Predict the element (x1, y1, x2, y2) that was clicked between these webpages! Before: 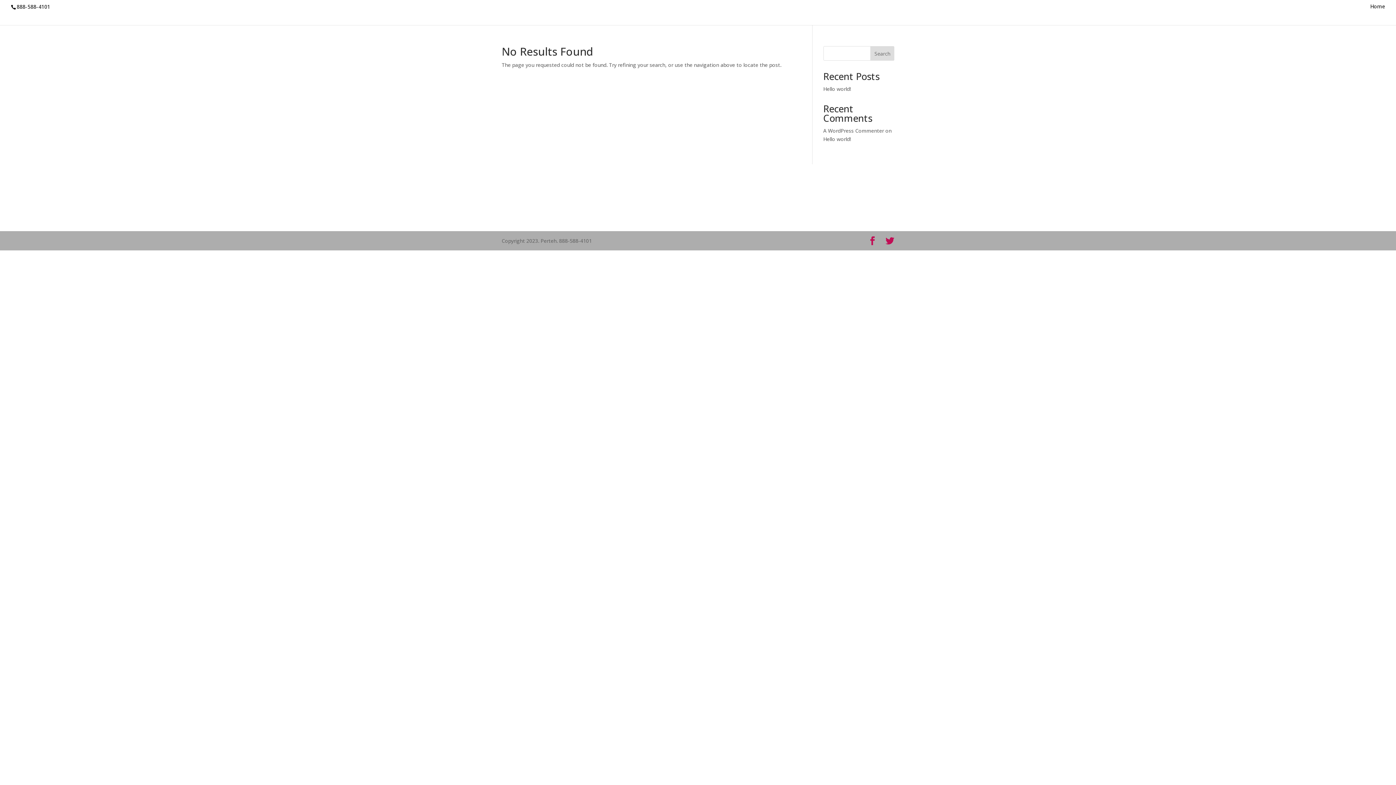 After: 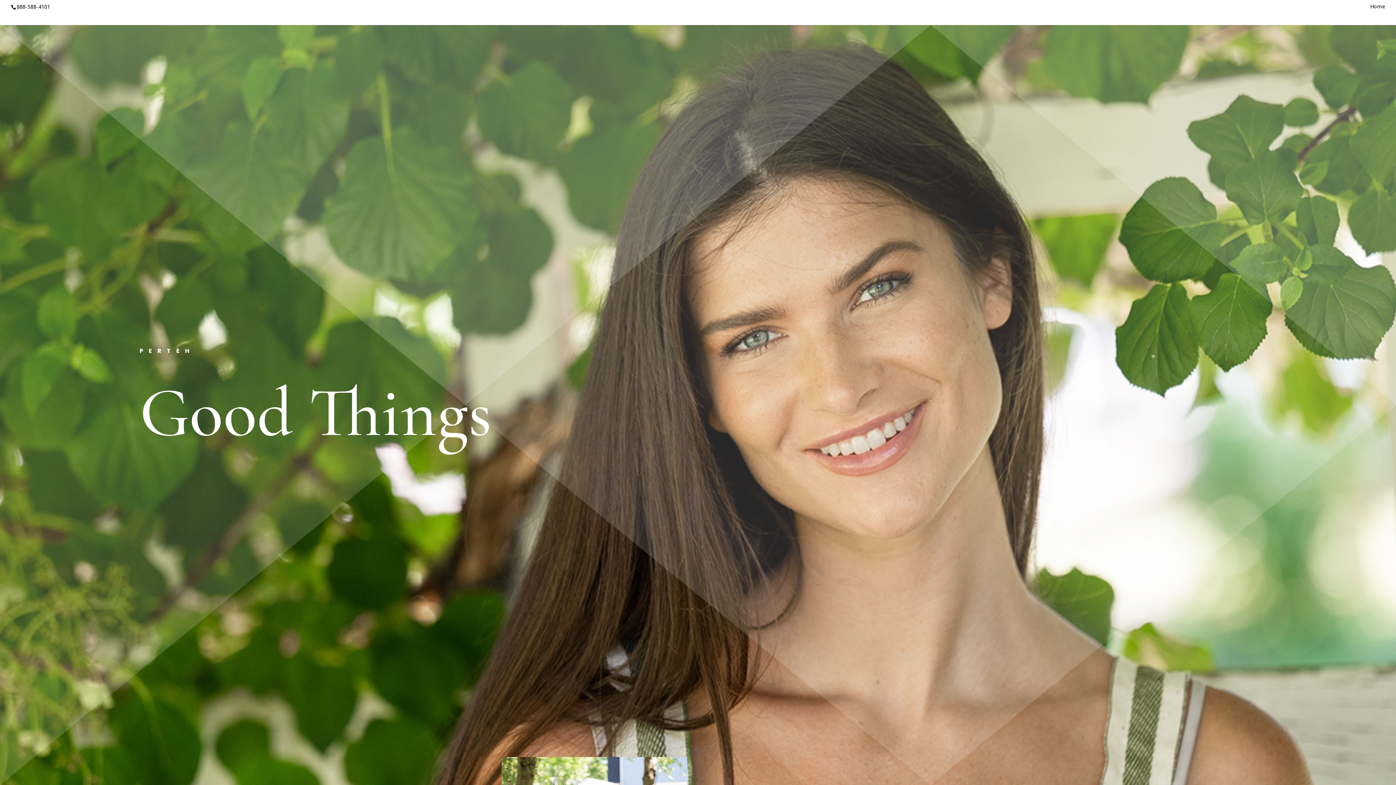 Action: label: Home bbox: (1370, 3, 1385, 12)